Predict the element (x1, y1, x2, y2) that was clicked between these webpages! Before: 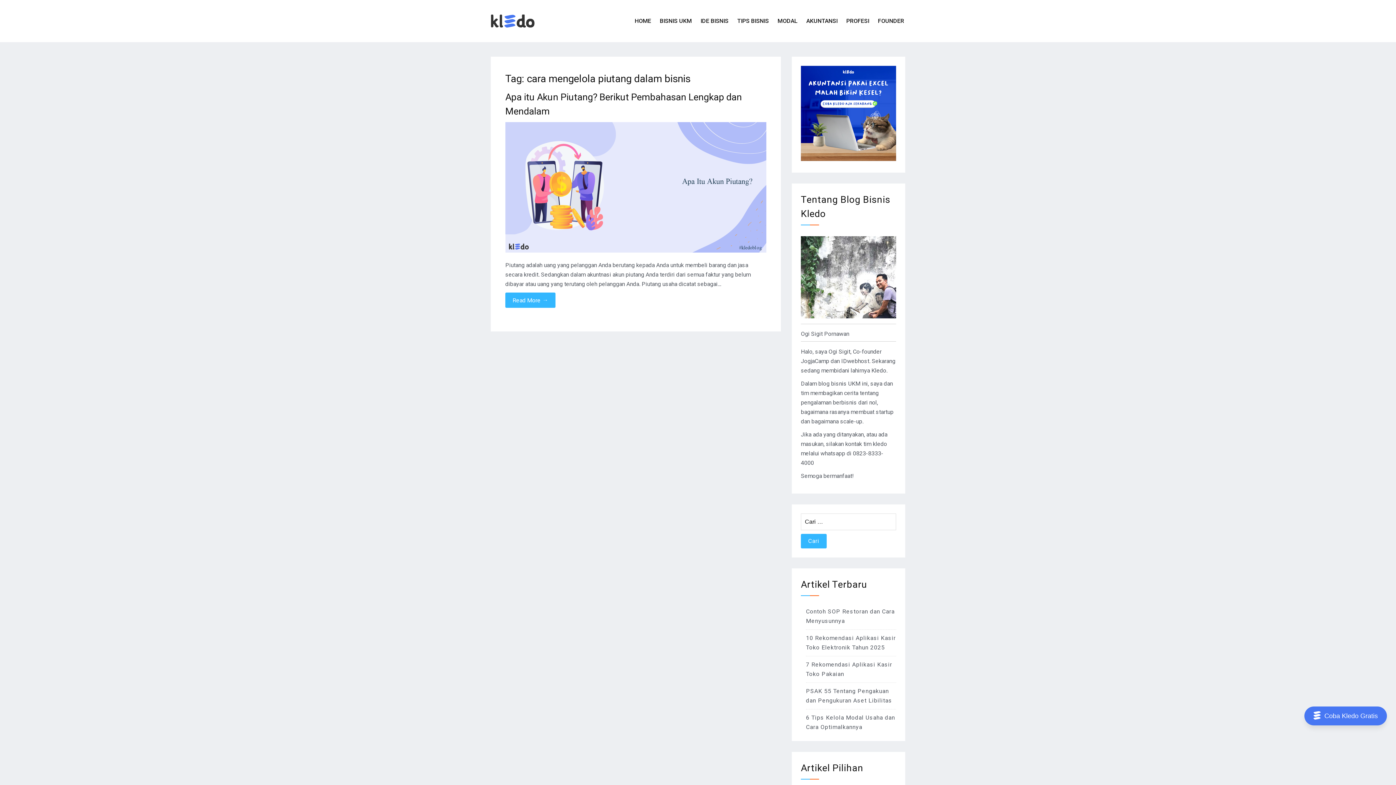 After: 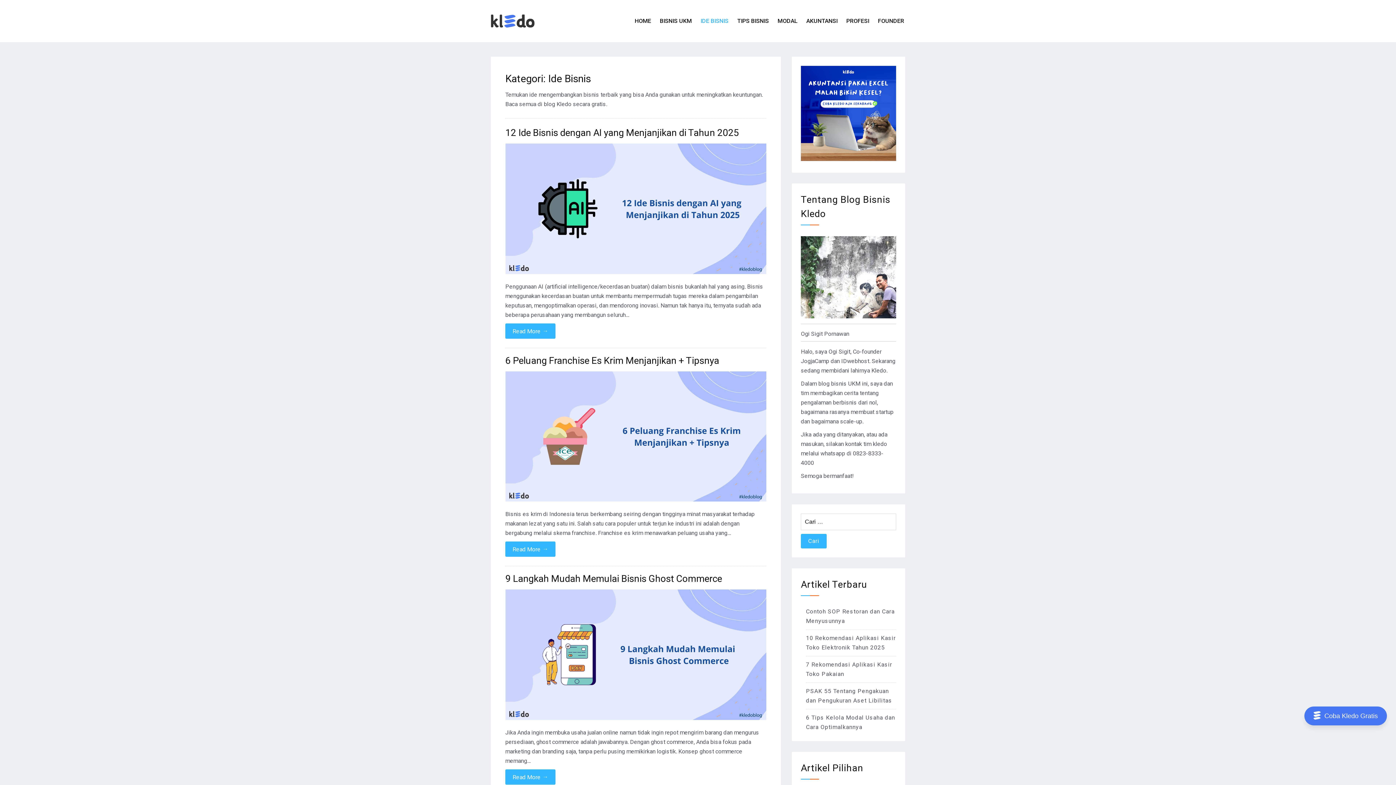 Action: bbox: (699, 0, 729, 42) label: IDE BISNIS